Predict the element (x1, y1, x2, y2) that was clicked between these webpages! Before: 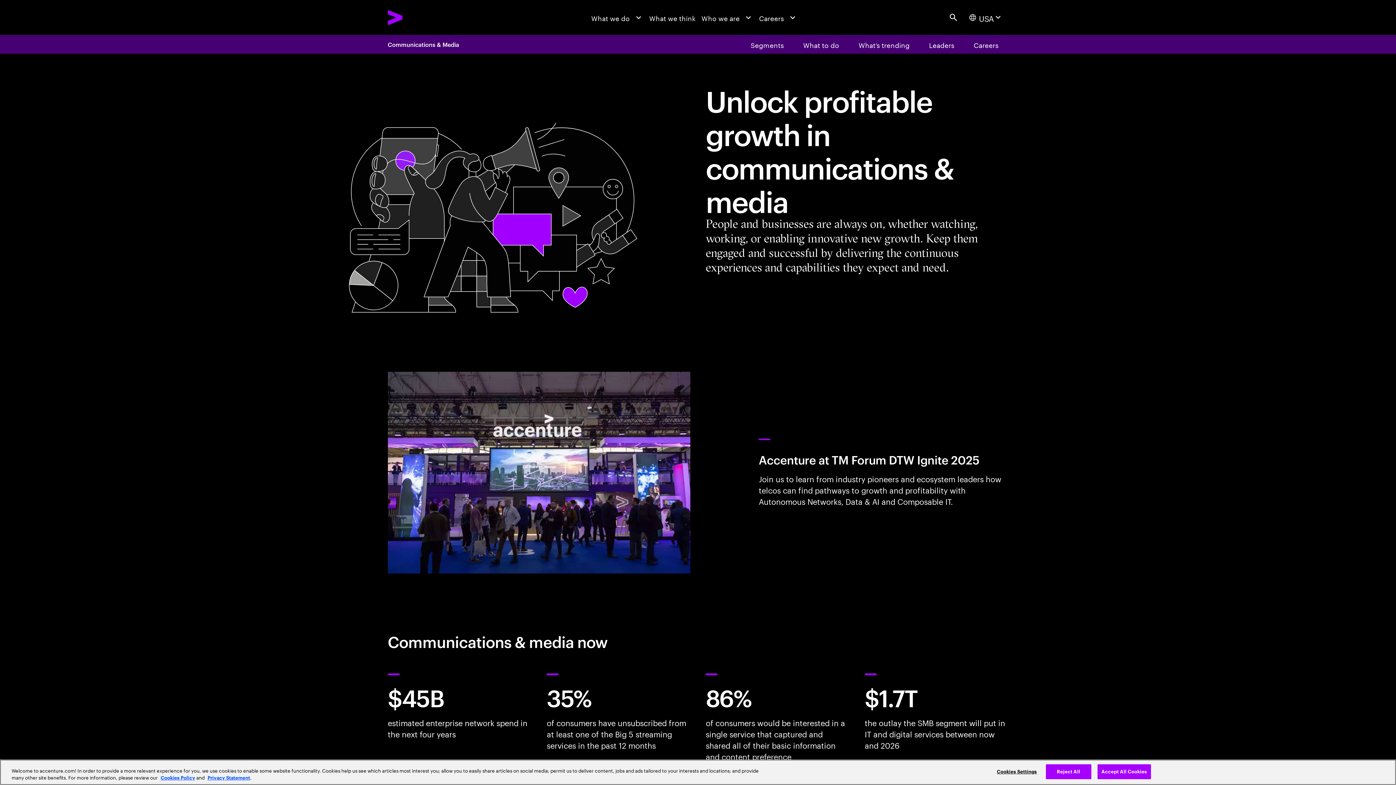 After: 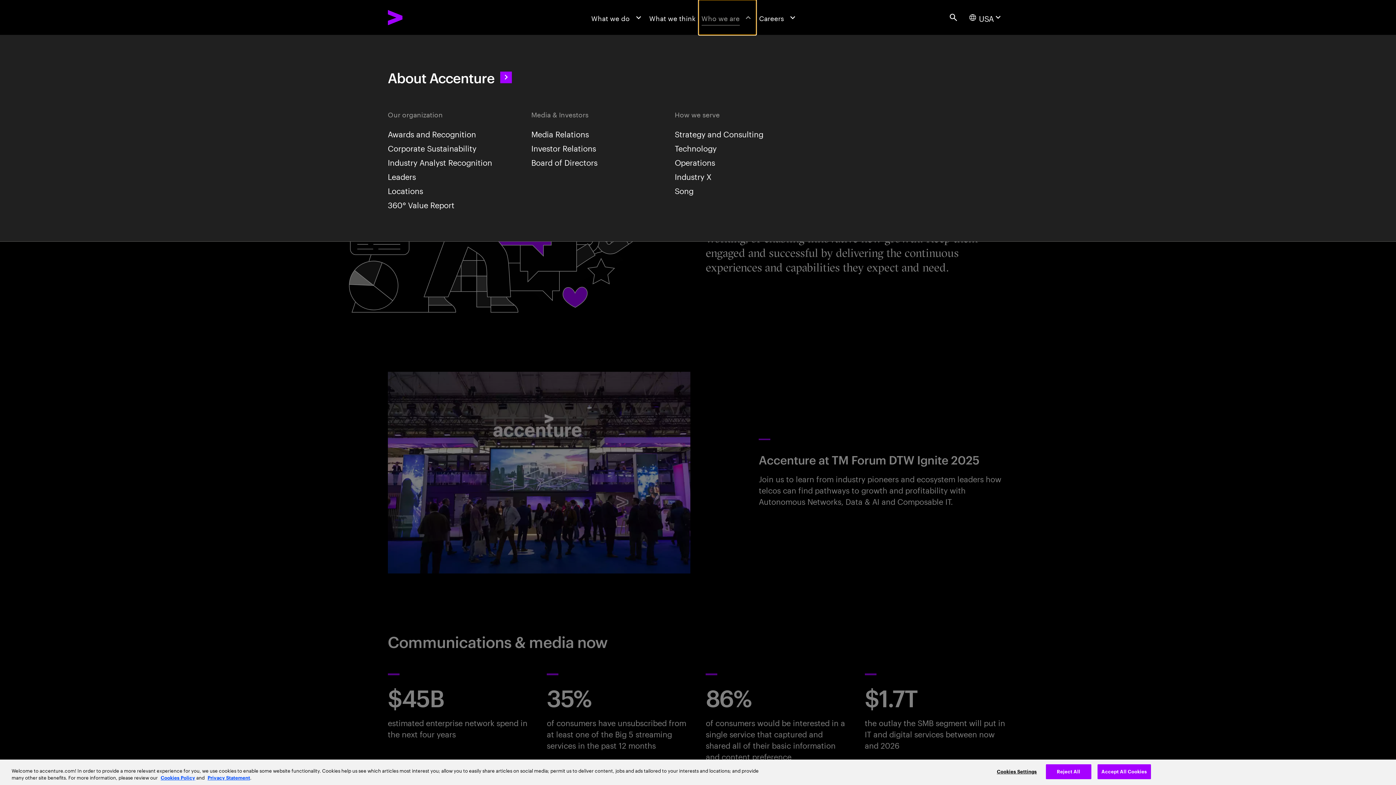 Action: bbox: (698, 0, 756, 34) label: Who we are